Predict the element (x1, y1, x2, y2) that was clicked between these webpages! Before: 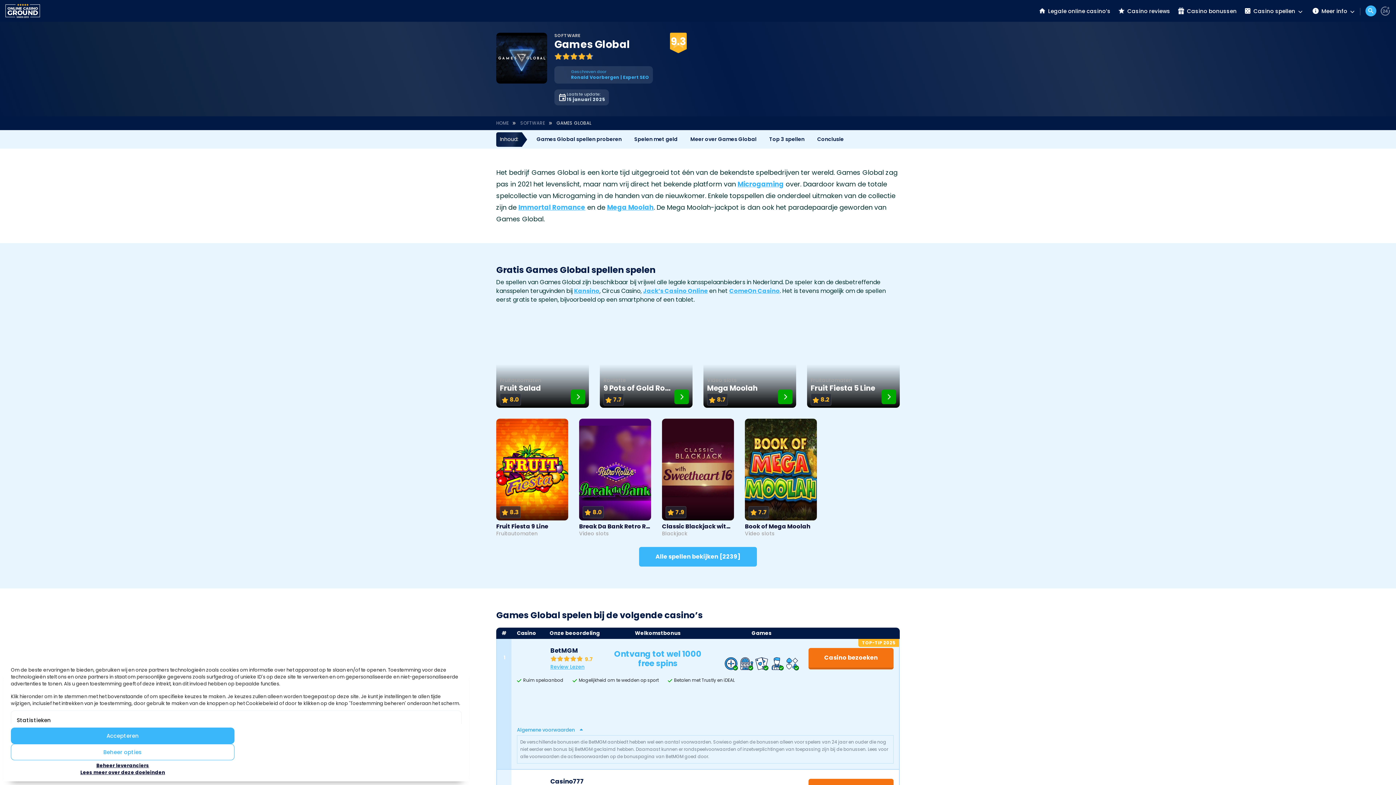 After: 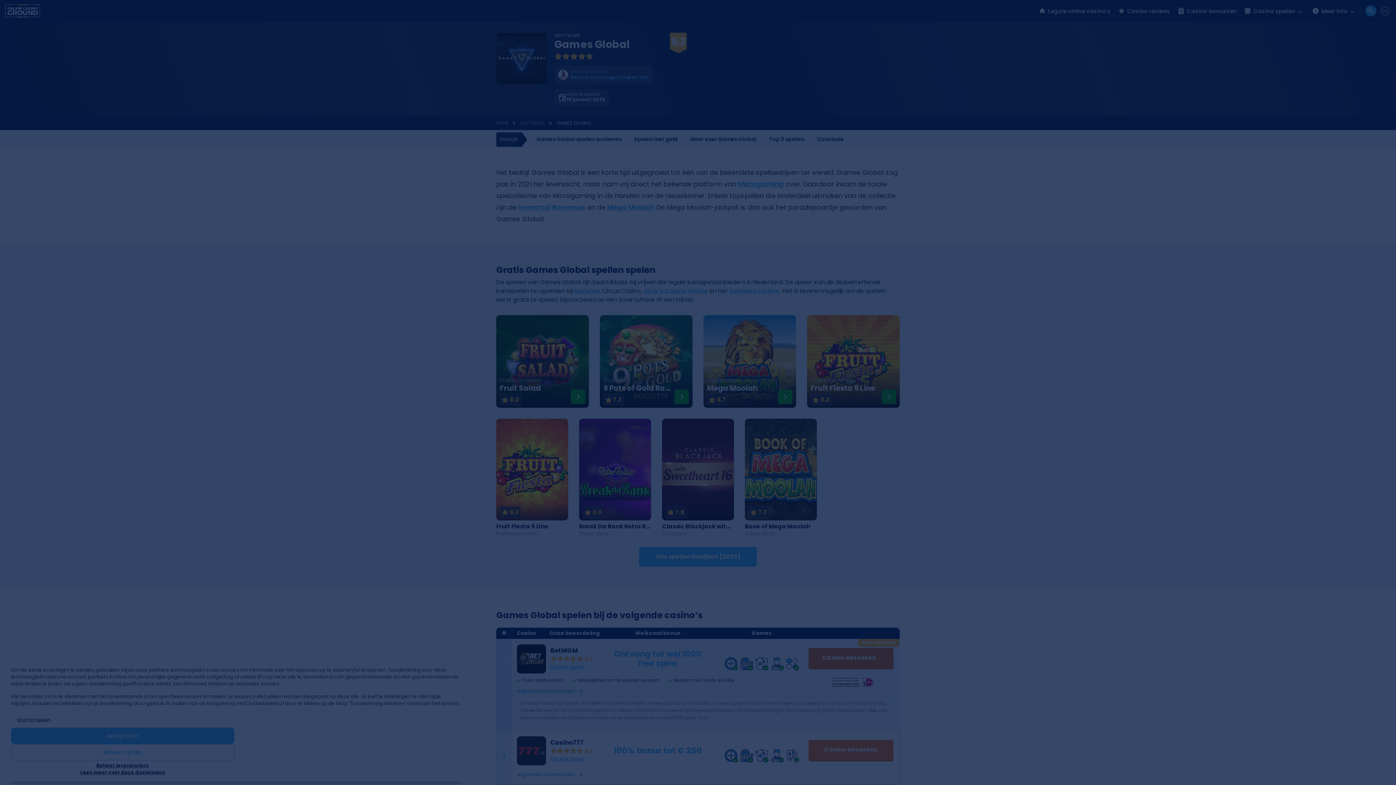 Action: label: Casino bezoeken bbox: (808, 648, 893, 669)